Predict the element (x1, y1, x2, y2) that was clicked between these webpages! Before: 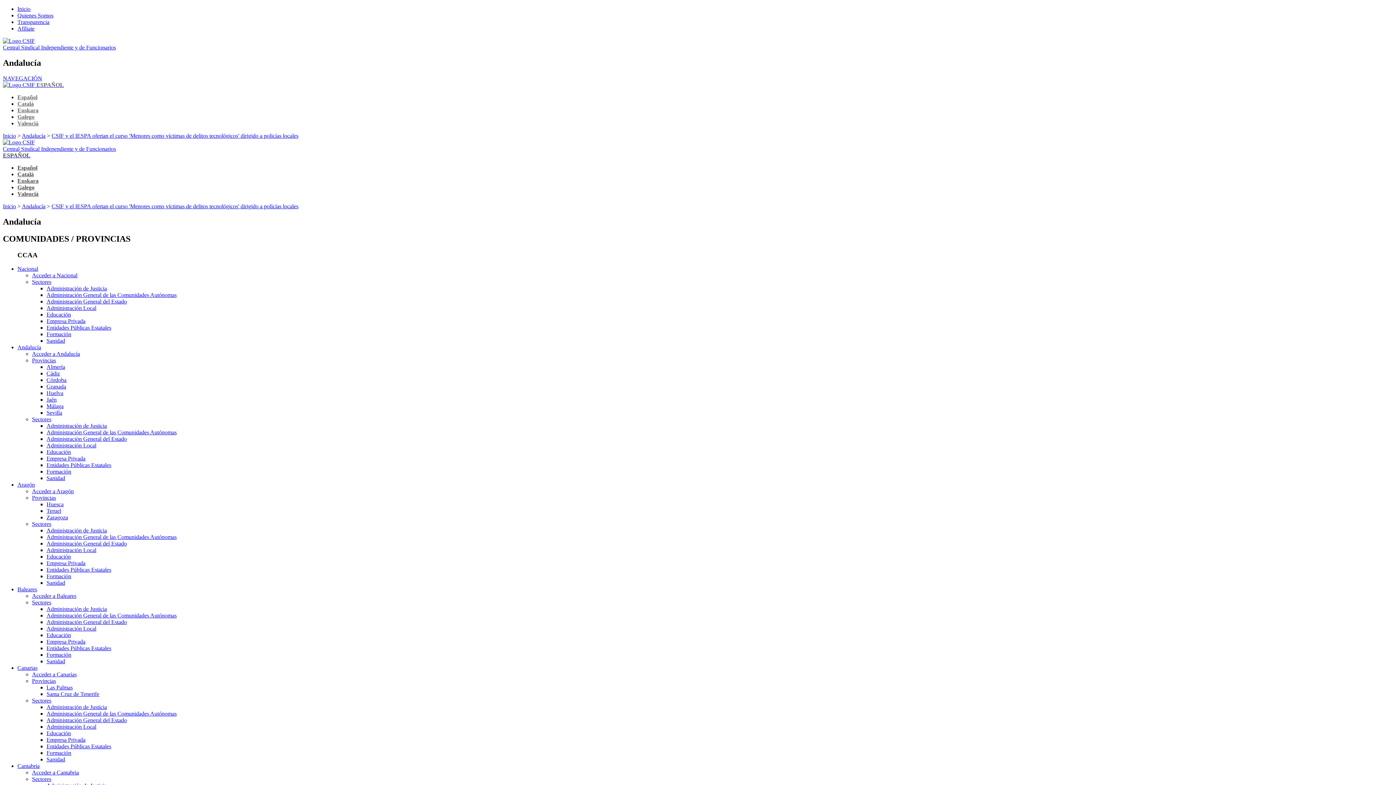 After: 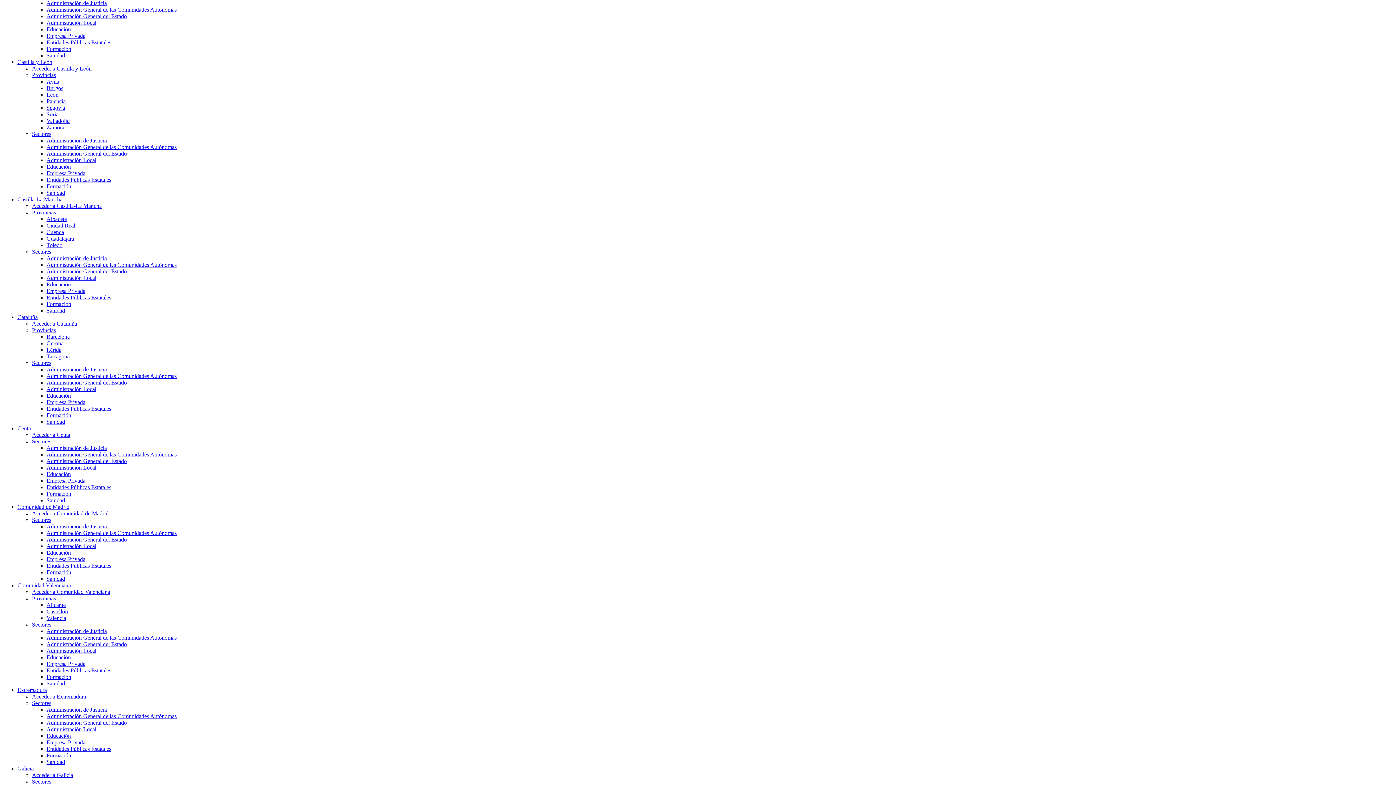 Action: label: Sectores bbox: (32, 776, 51, 782)